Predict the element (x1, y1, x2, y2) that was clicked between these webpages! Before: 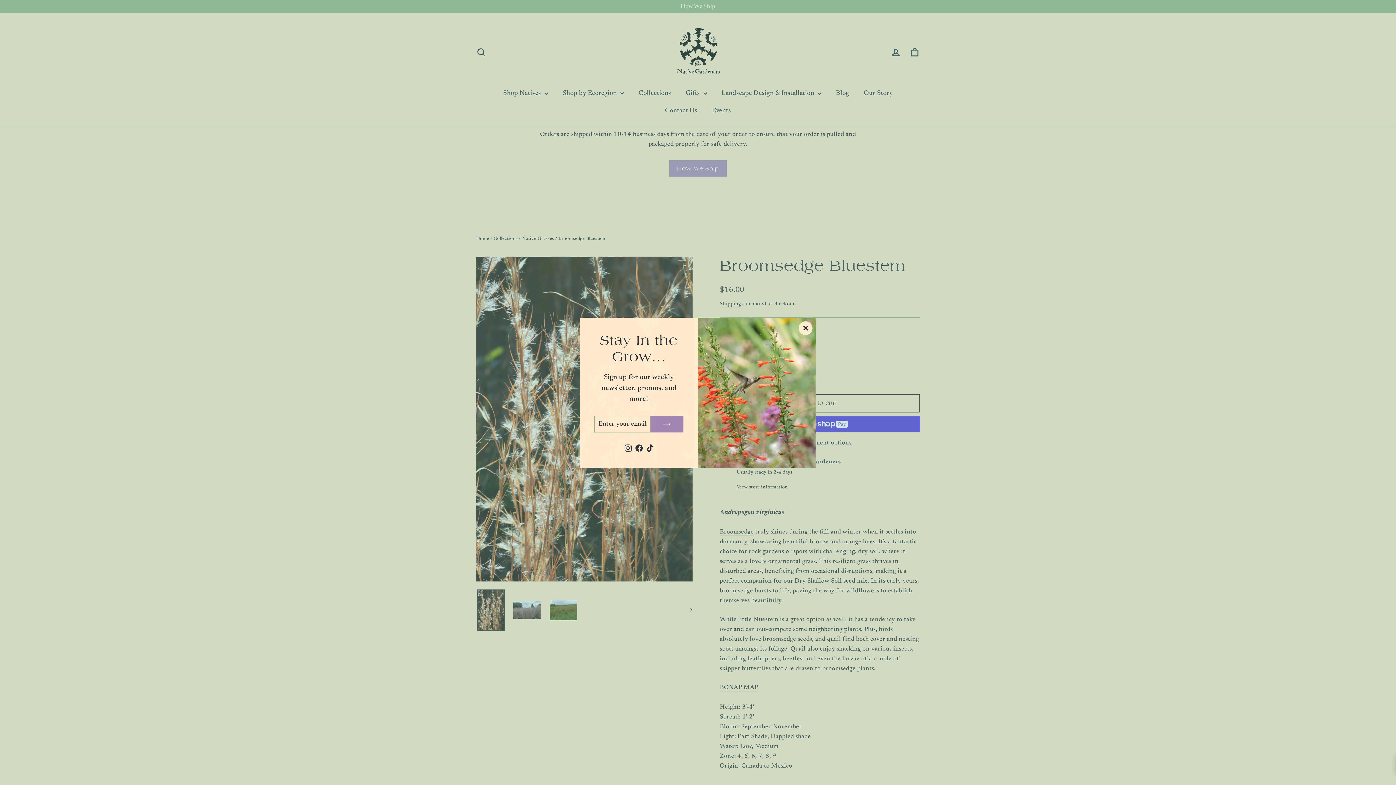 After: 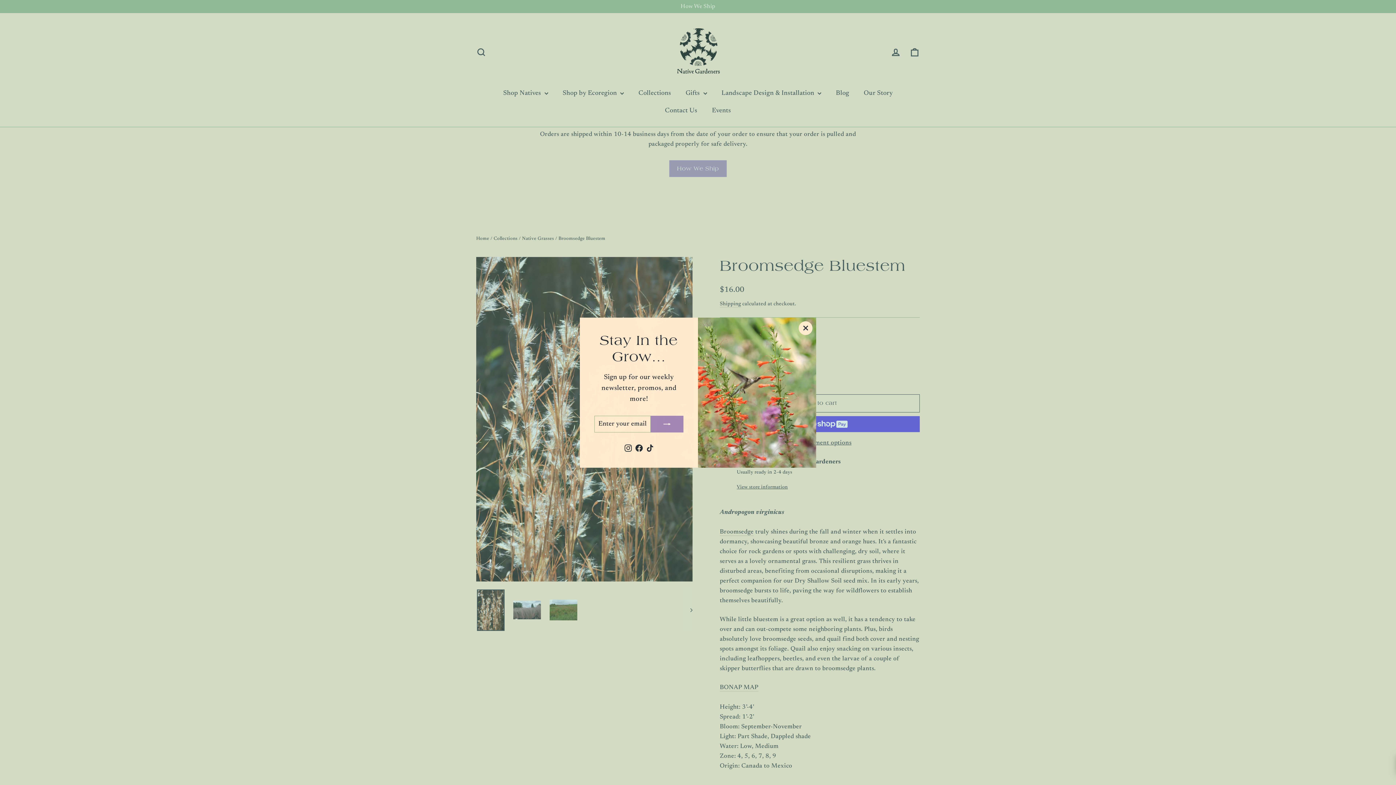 Action: label: Facebook bbox: (633, 454, 644, 464)